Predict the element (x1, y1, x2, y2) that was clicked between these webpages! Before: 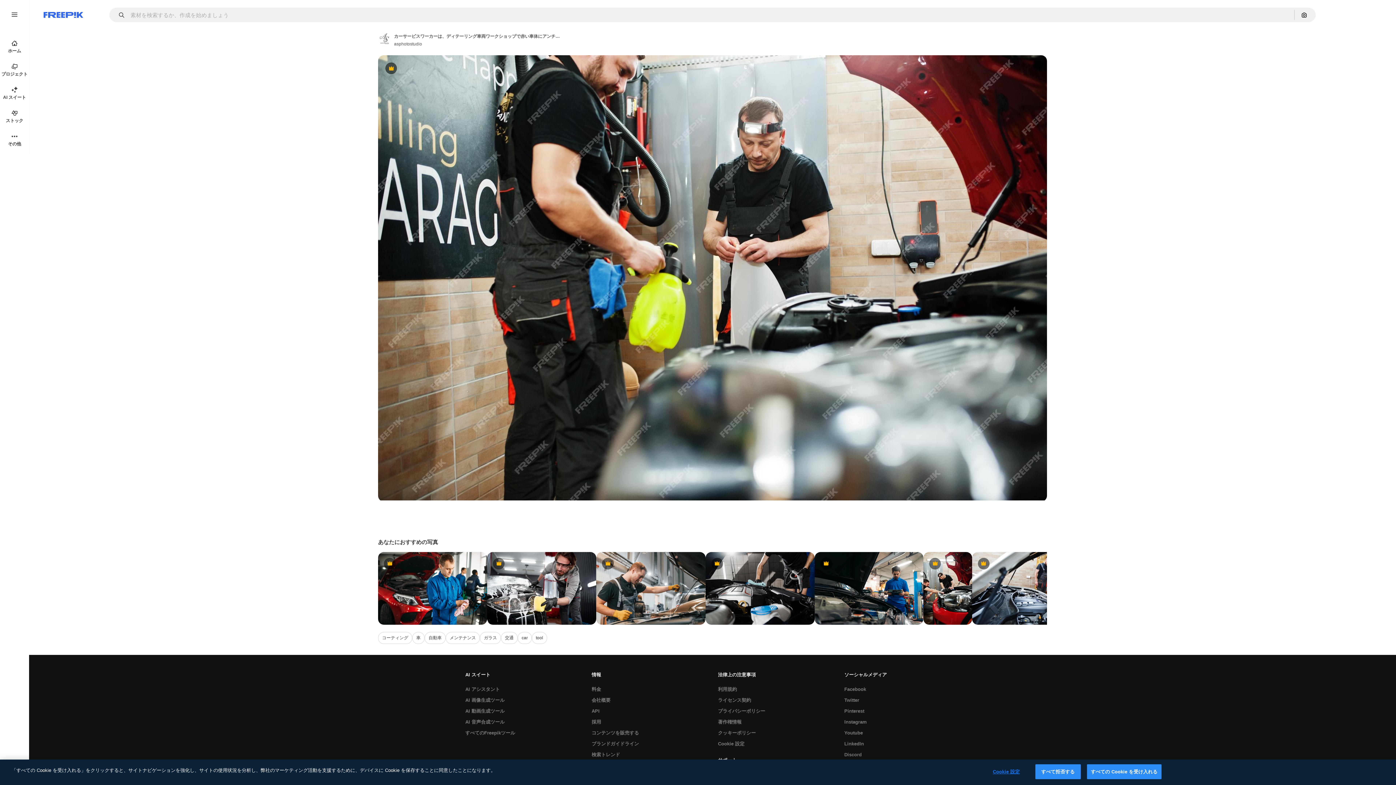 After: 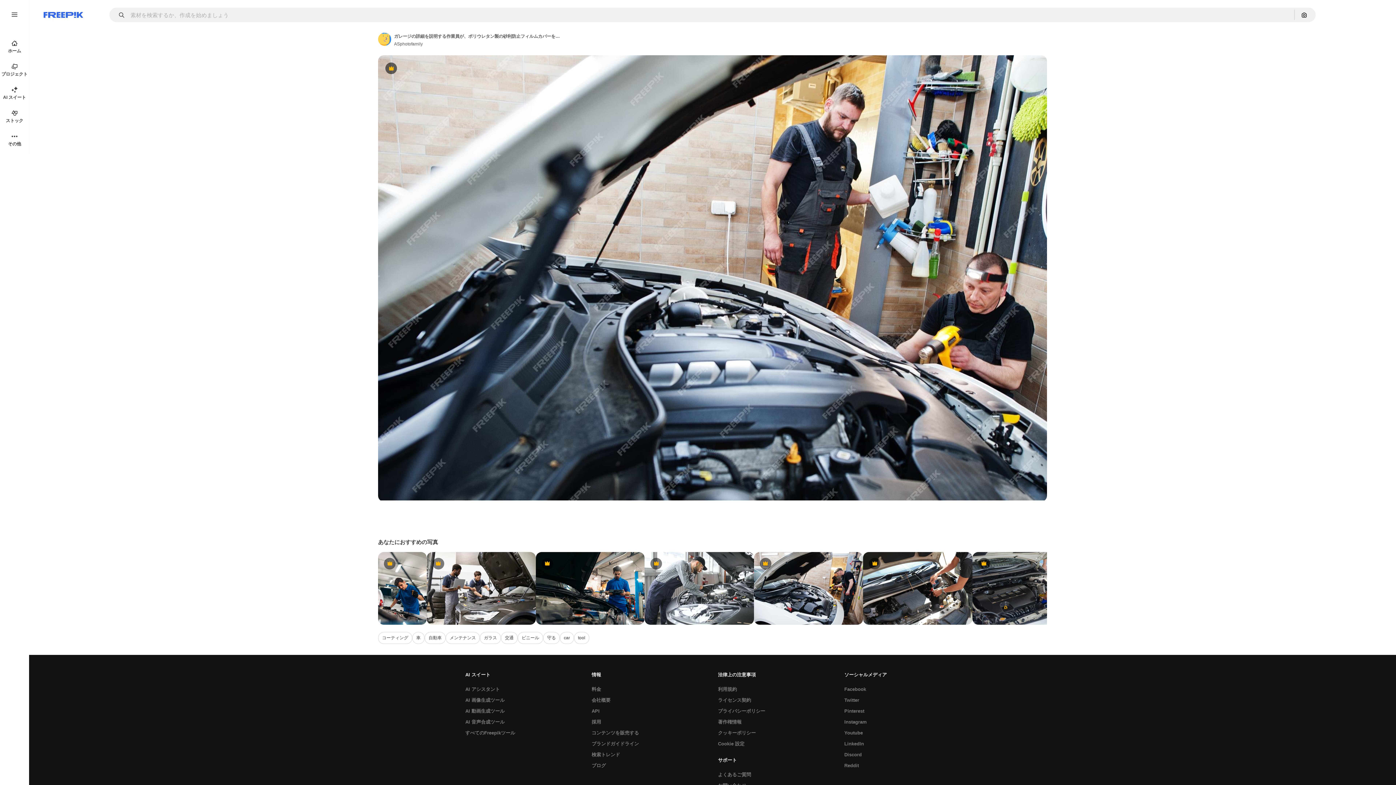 Action: label: Premium bbox: (972, 552, 1081, 624)